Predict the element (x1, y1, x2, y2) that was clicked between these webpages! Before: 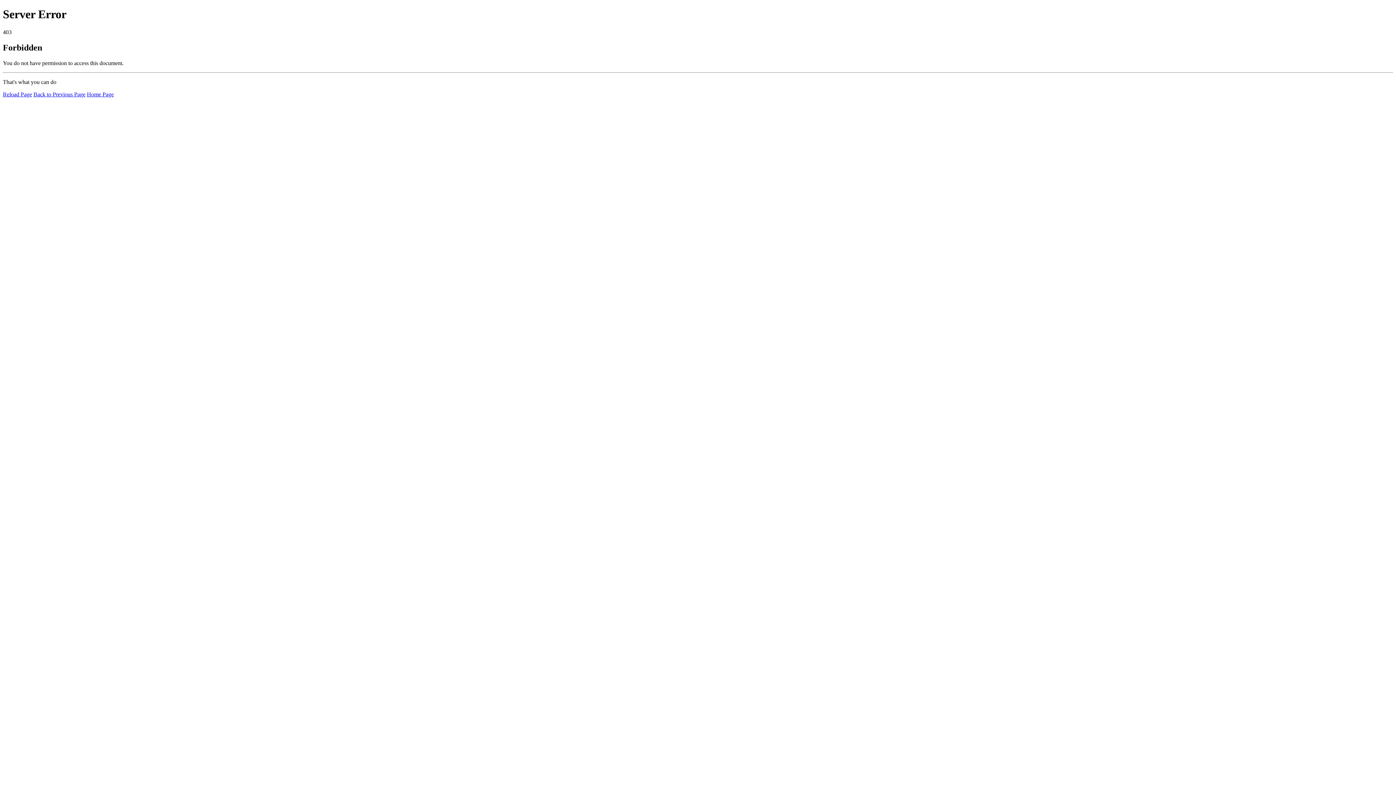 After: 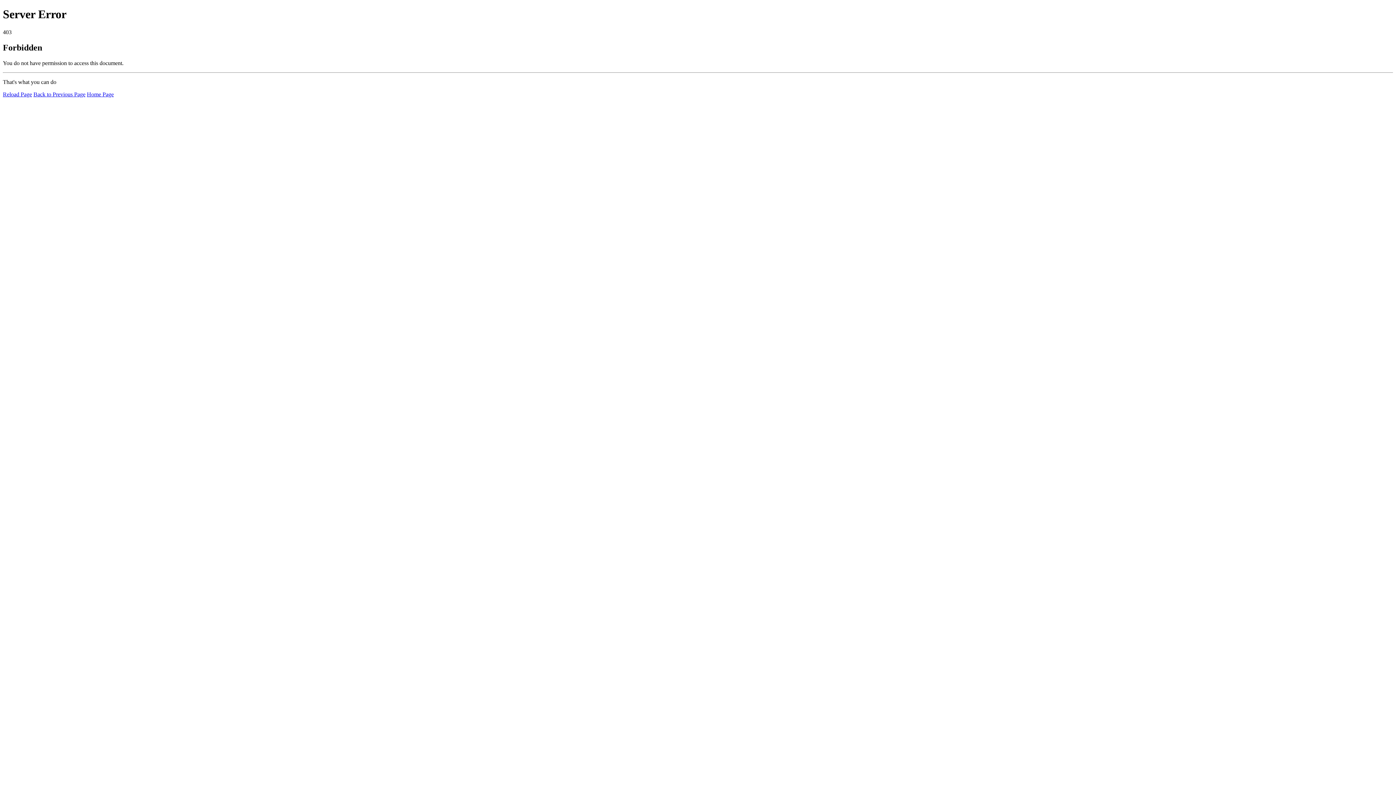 Action: bbox: (2, 91, 32, 97) label: Reload Page